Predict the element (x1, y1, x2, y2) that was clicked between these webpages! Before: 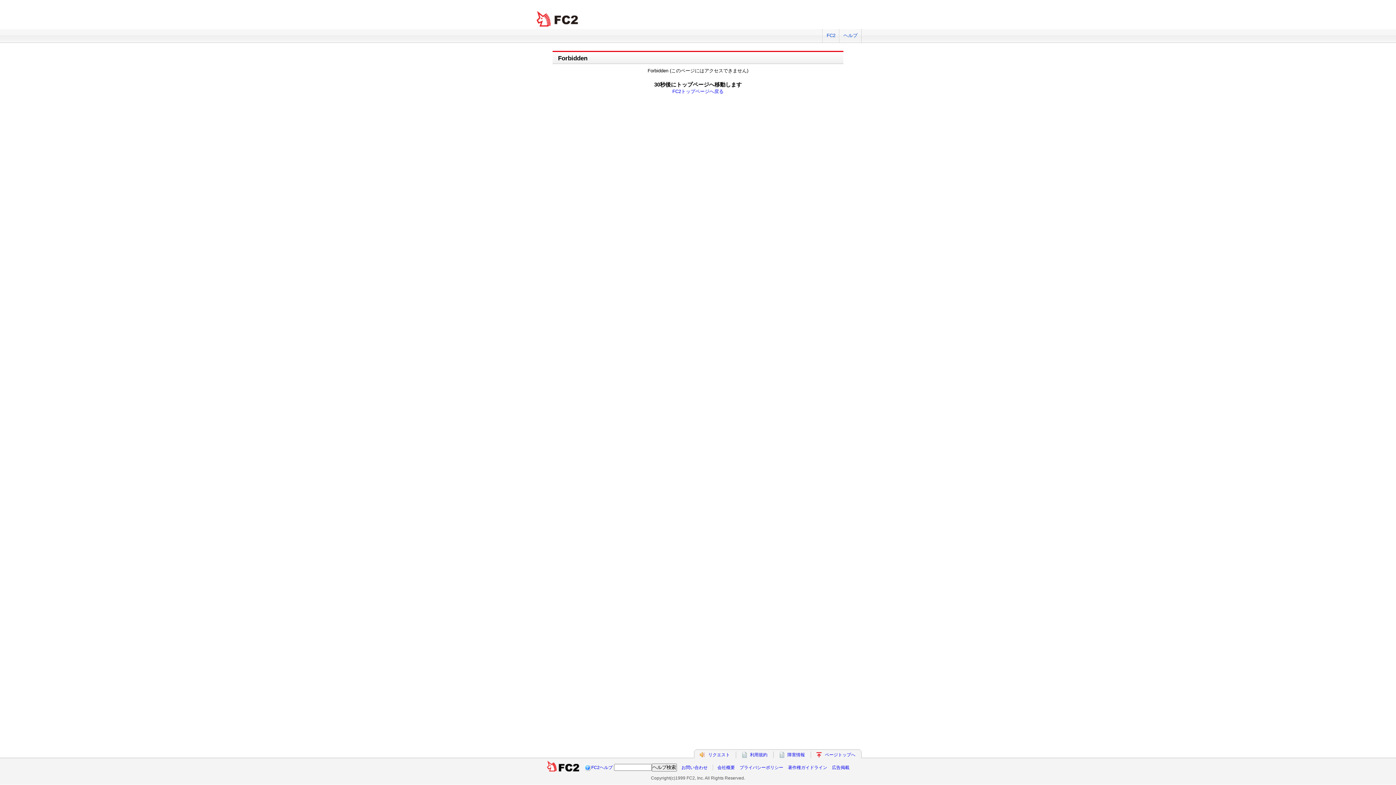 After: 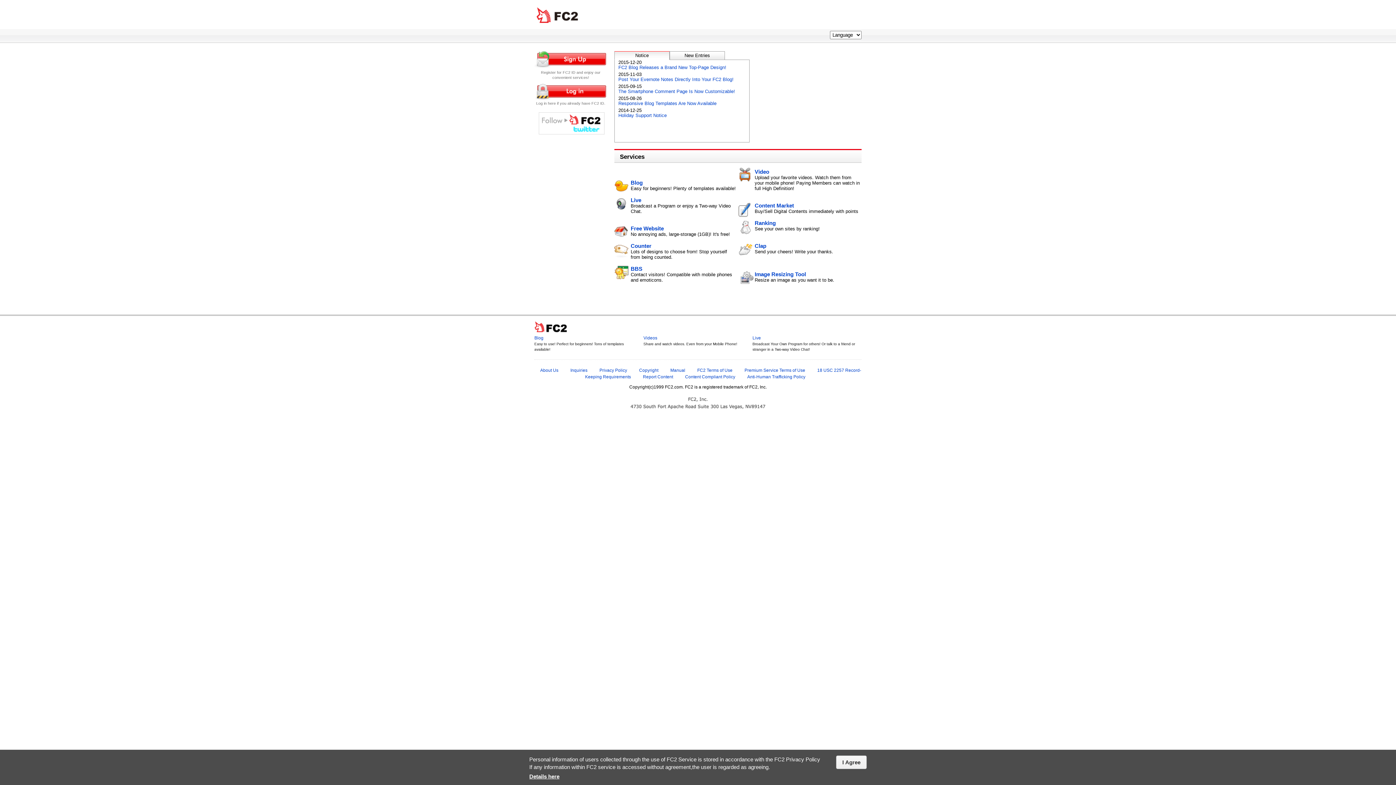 Action: bbox: (534, 10, 581, 27) label: FC2 total Web Solutions